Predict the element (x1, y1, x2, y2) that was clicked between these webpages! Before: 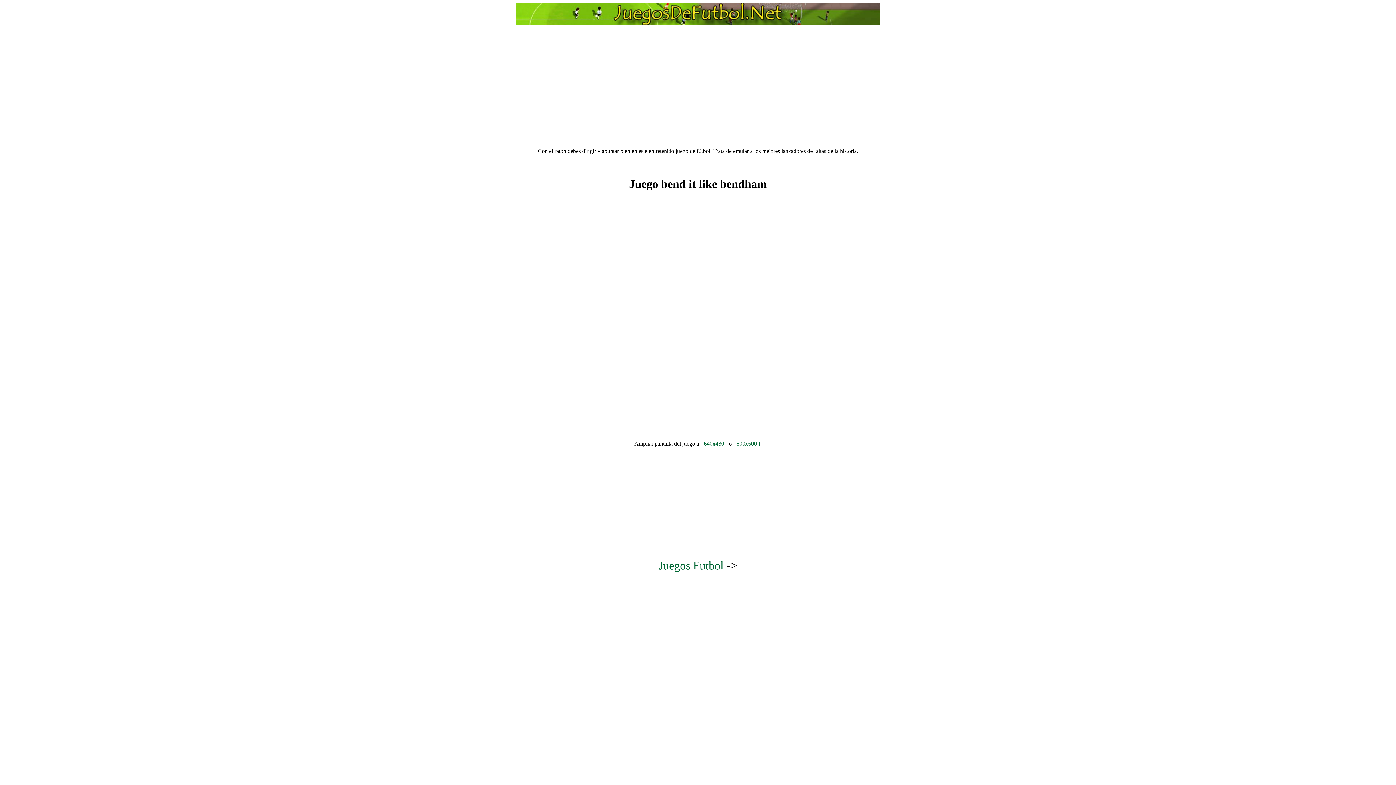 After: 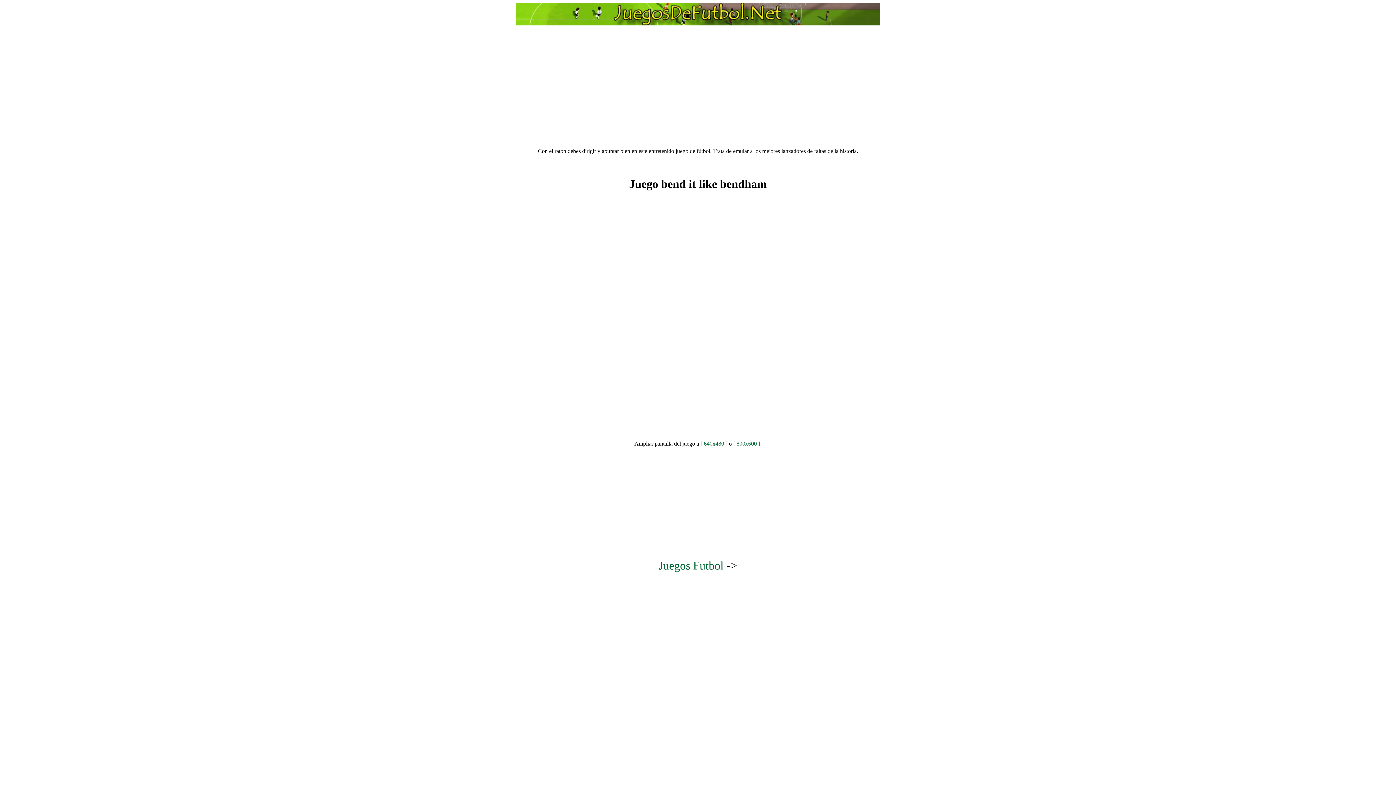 Action: bbox: (700, 440, 727, 446) label: [ 640x480 ]